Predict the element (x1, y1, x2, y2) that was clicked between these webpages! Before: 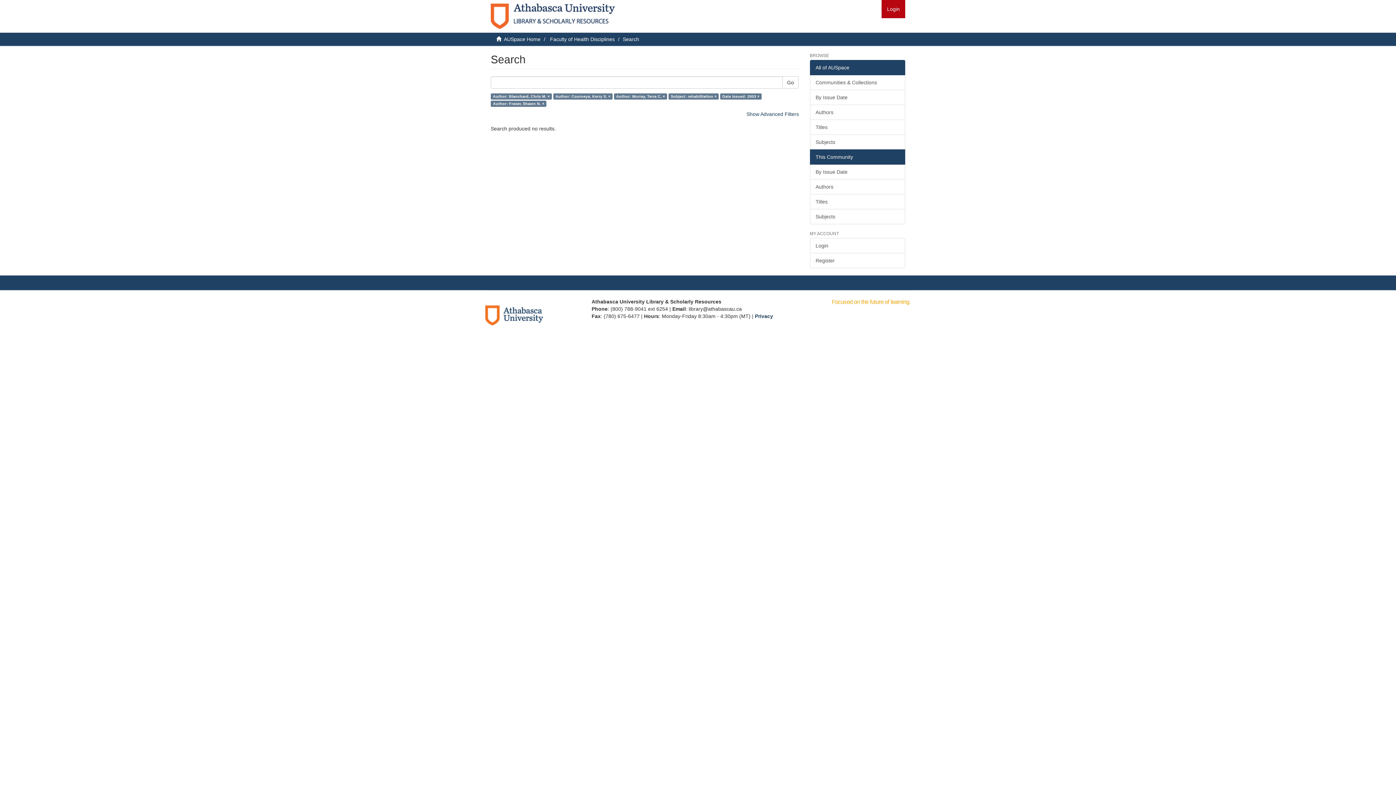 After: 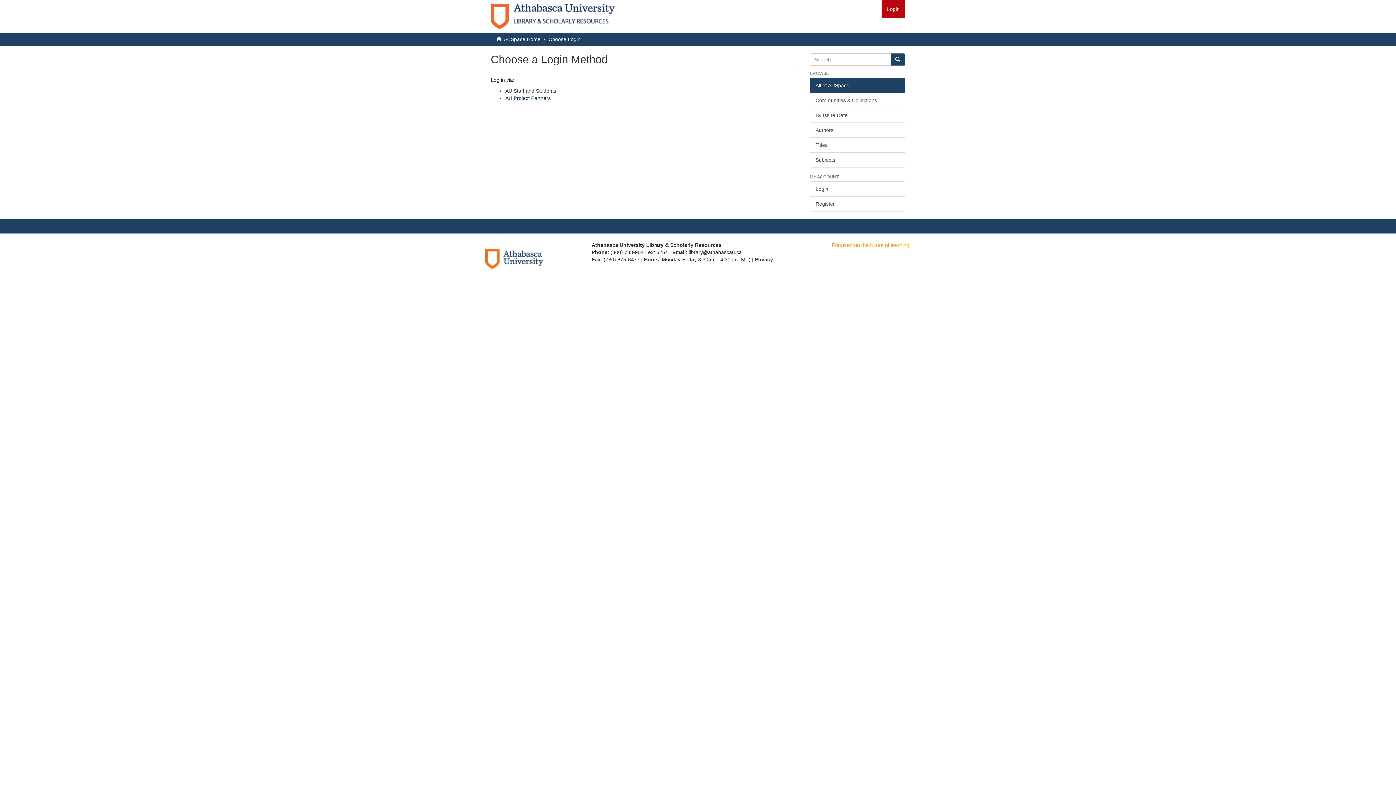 Action: bbox: (881, 0, 905, 18) label: Login